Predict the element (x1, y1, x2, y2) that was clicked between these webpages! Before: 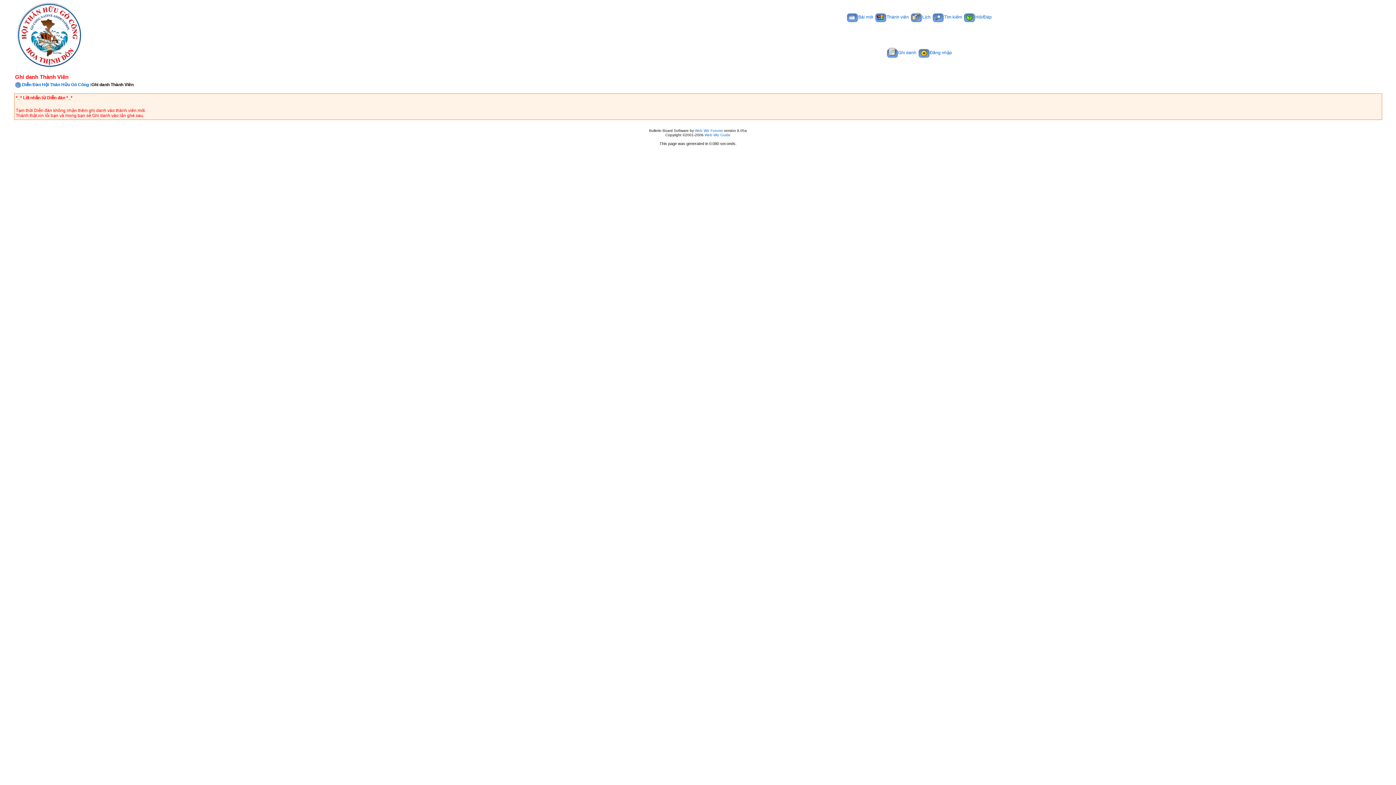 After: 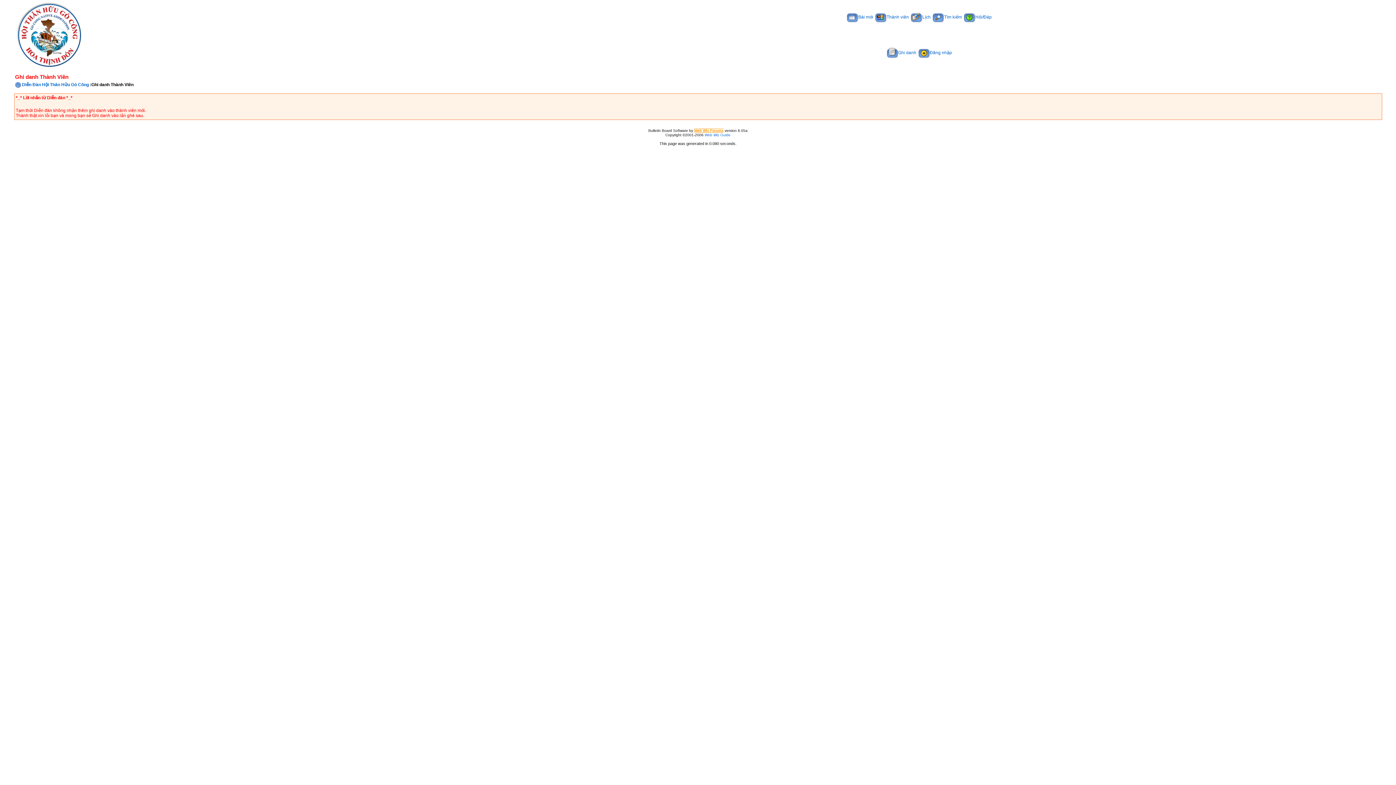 Action: label: Web Wiz Forums bbox: (695, 128, 723, 132)